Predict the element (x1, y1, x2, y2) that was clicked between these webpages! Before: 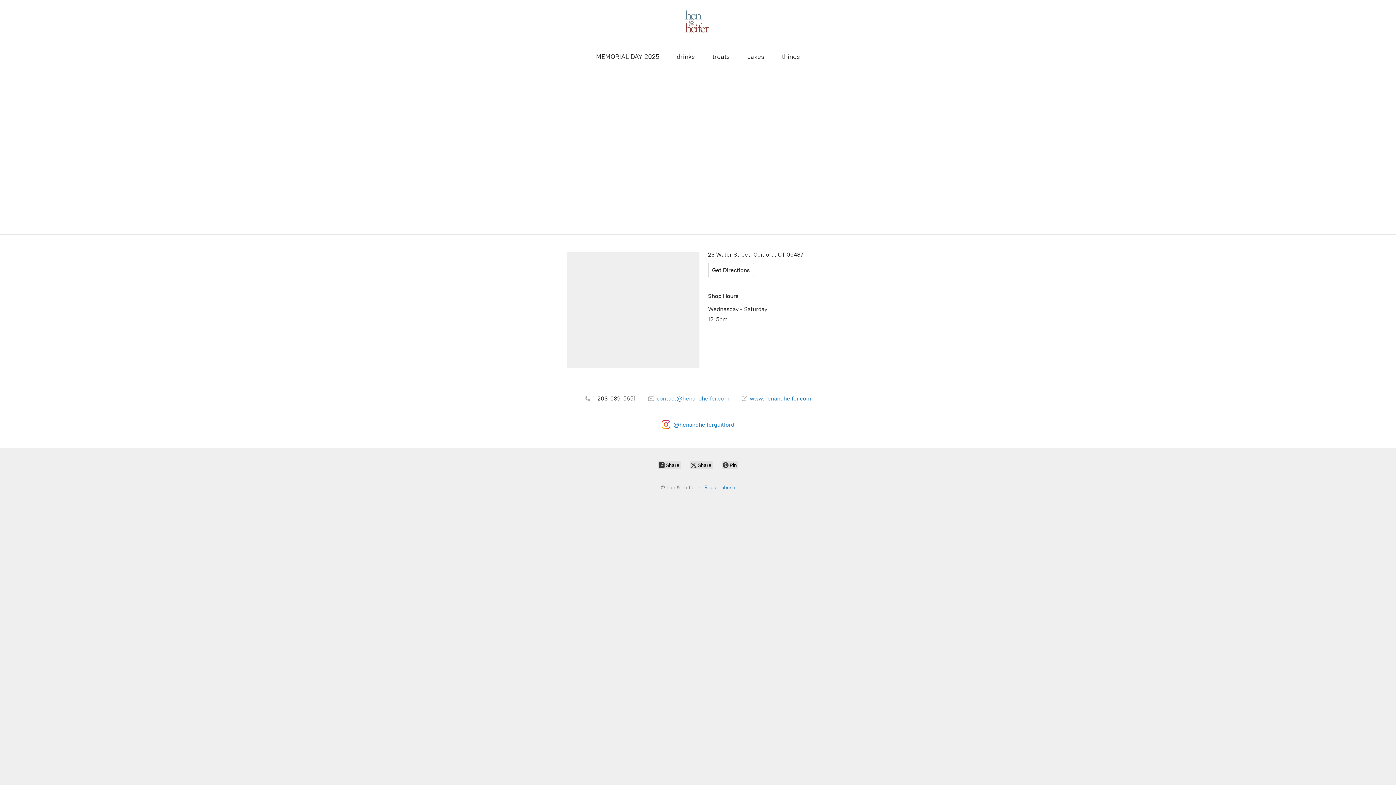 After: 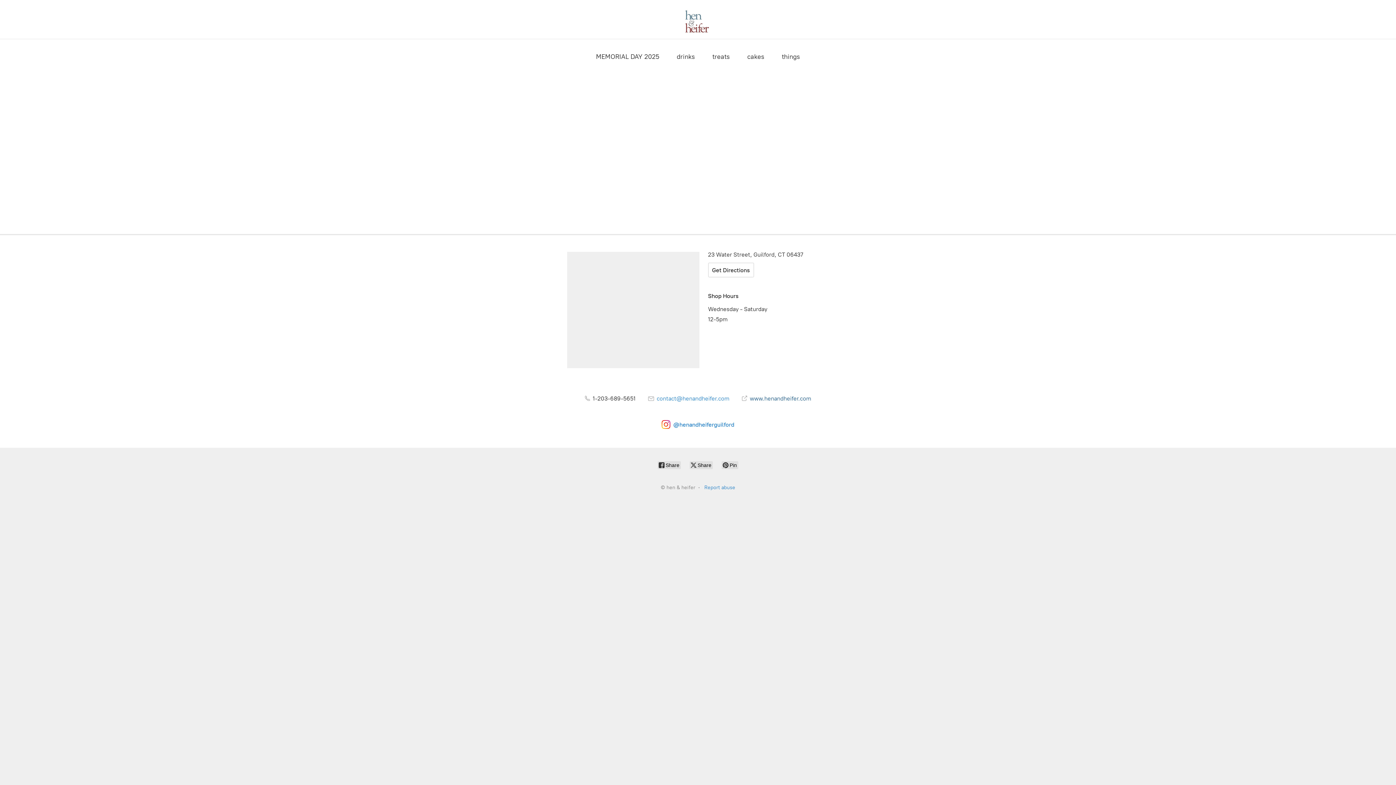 Action: bbox: (742, 395, 811, 402) label:  www.henandheifer.com